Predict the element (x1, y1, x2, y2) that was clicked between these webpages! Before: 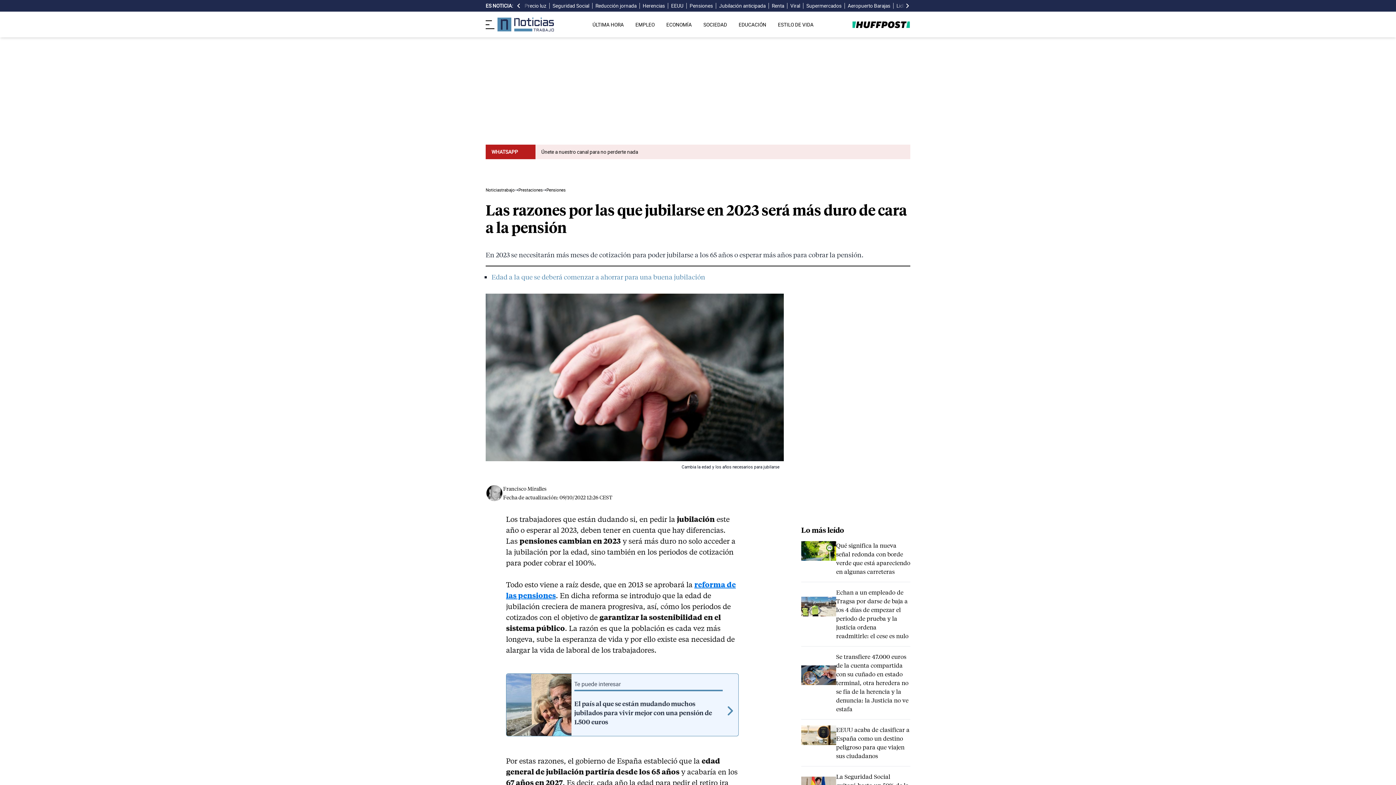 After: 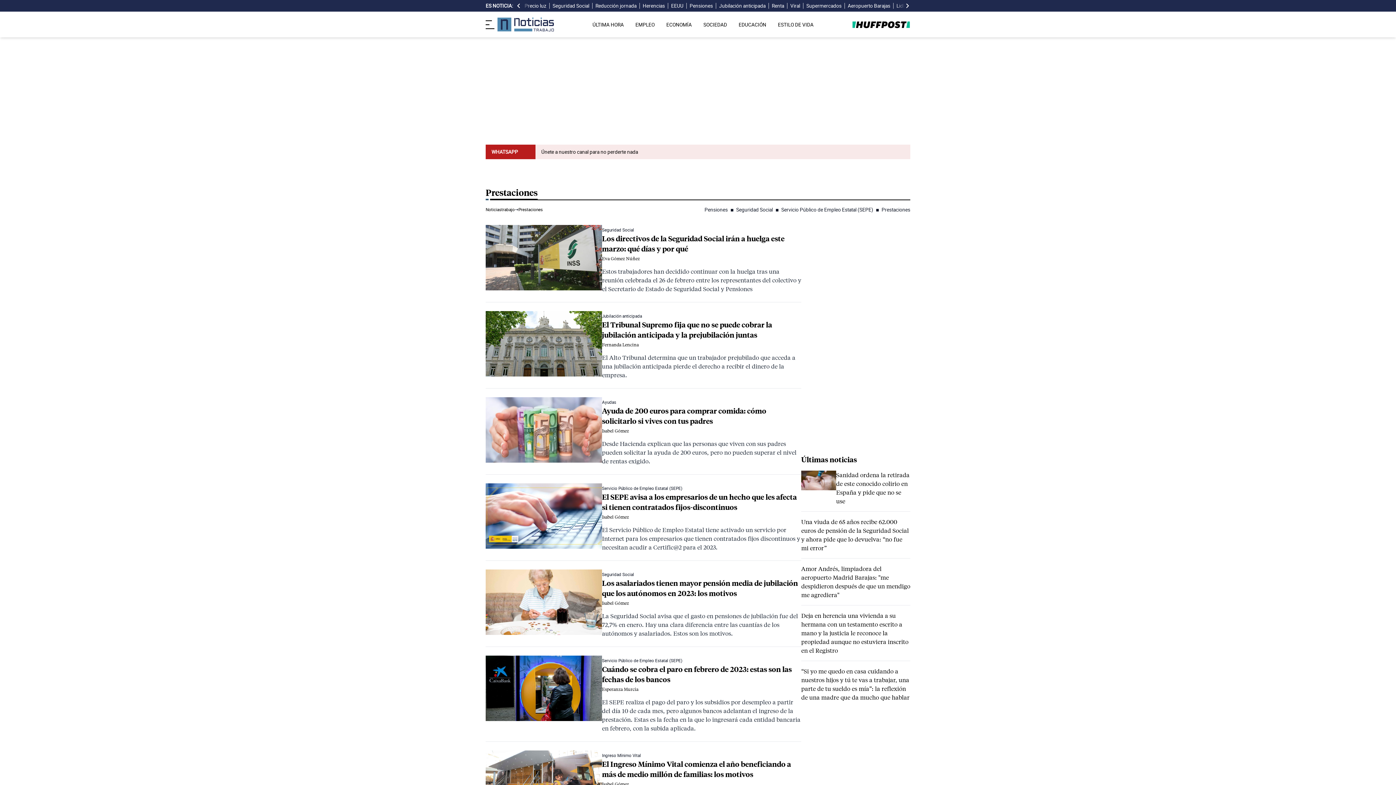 Action: bbox: (518, 187, 542, 193) label: Prestaciones